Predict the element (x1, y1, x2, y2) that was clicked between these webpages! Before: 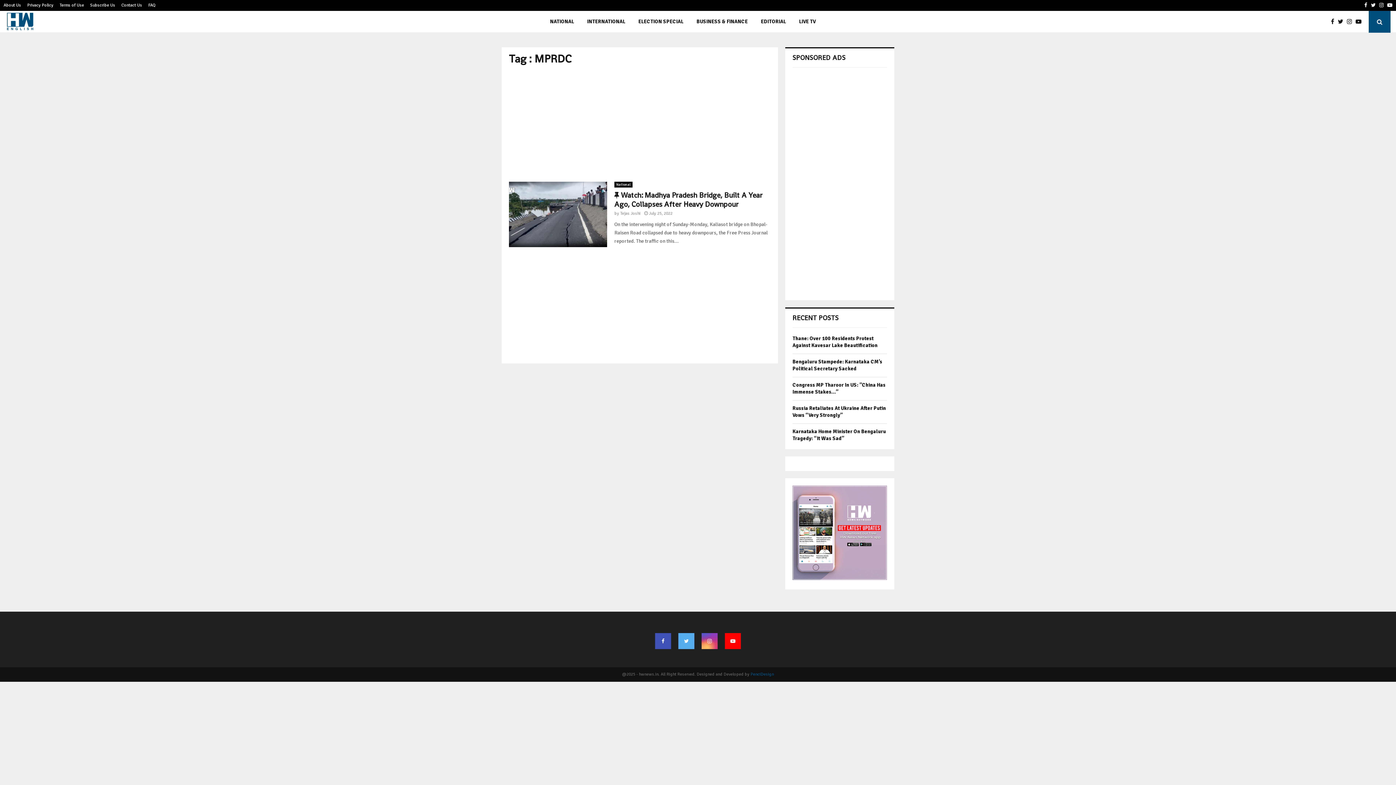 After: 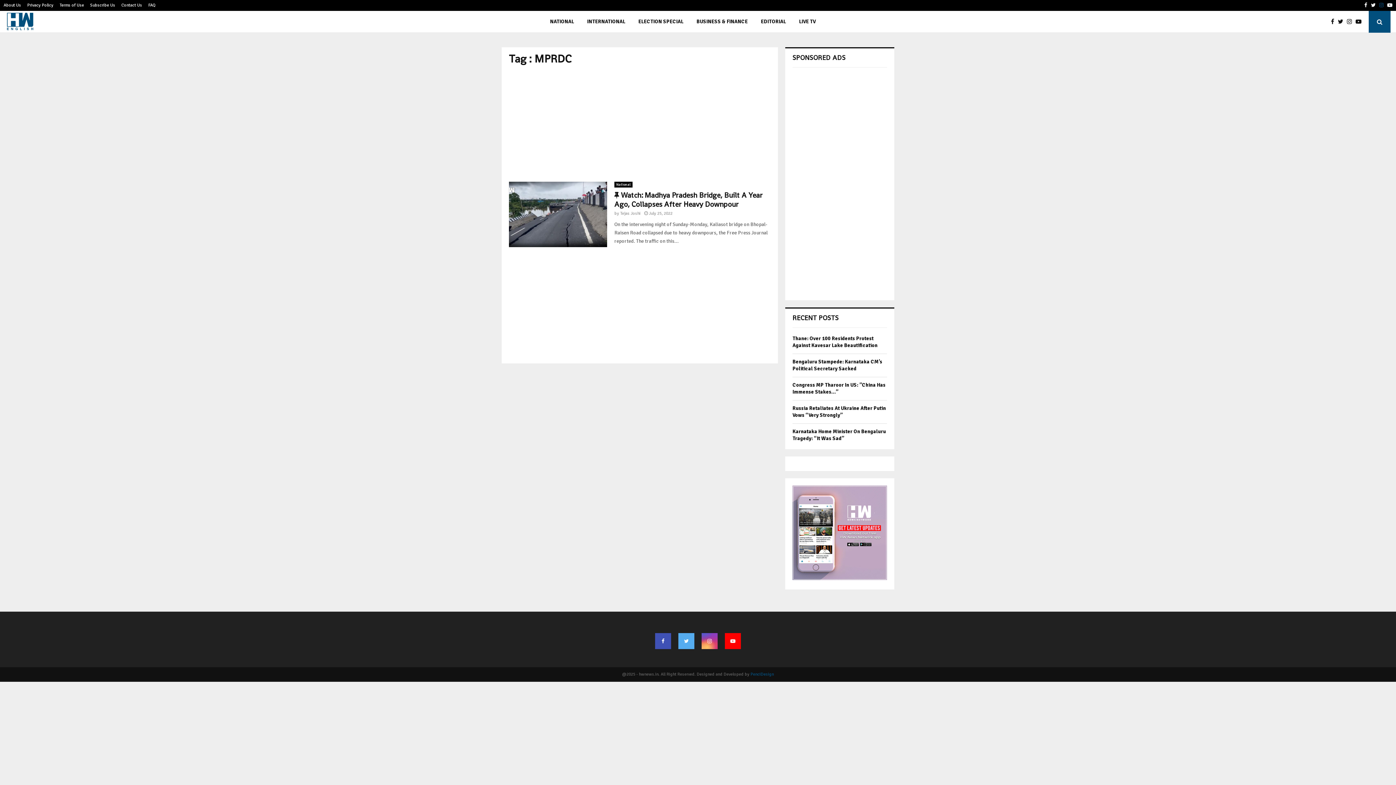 Action: label: Instagram bbox: (1379, 0, 1384, 10)